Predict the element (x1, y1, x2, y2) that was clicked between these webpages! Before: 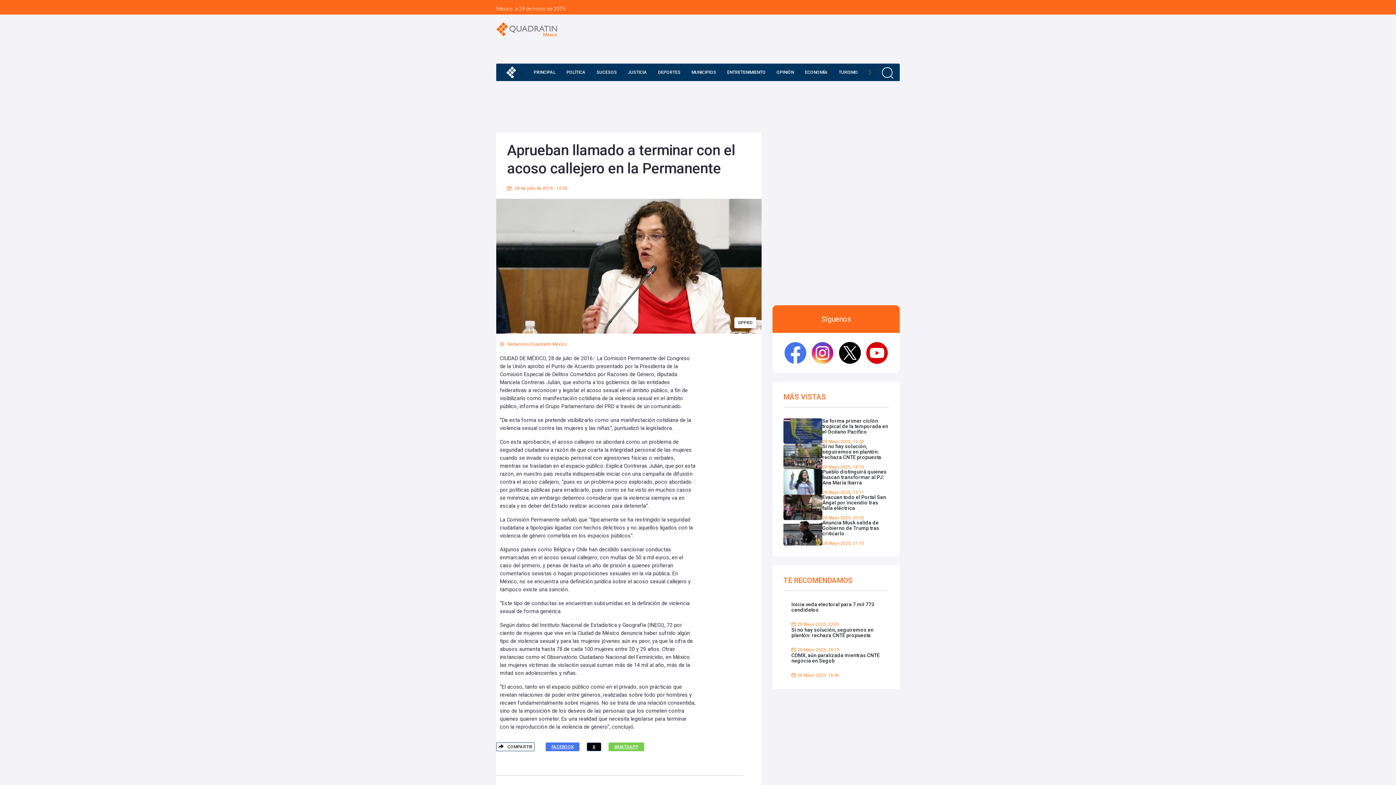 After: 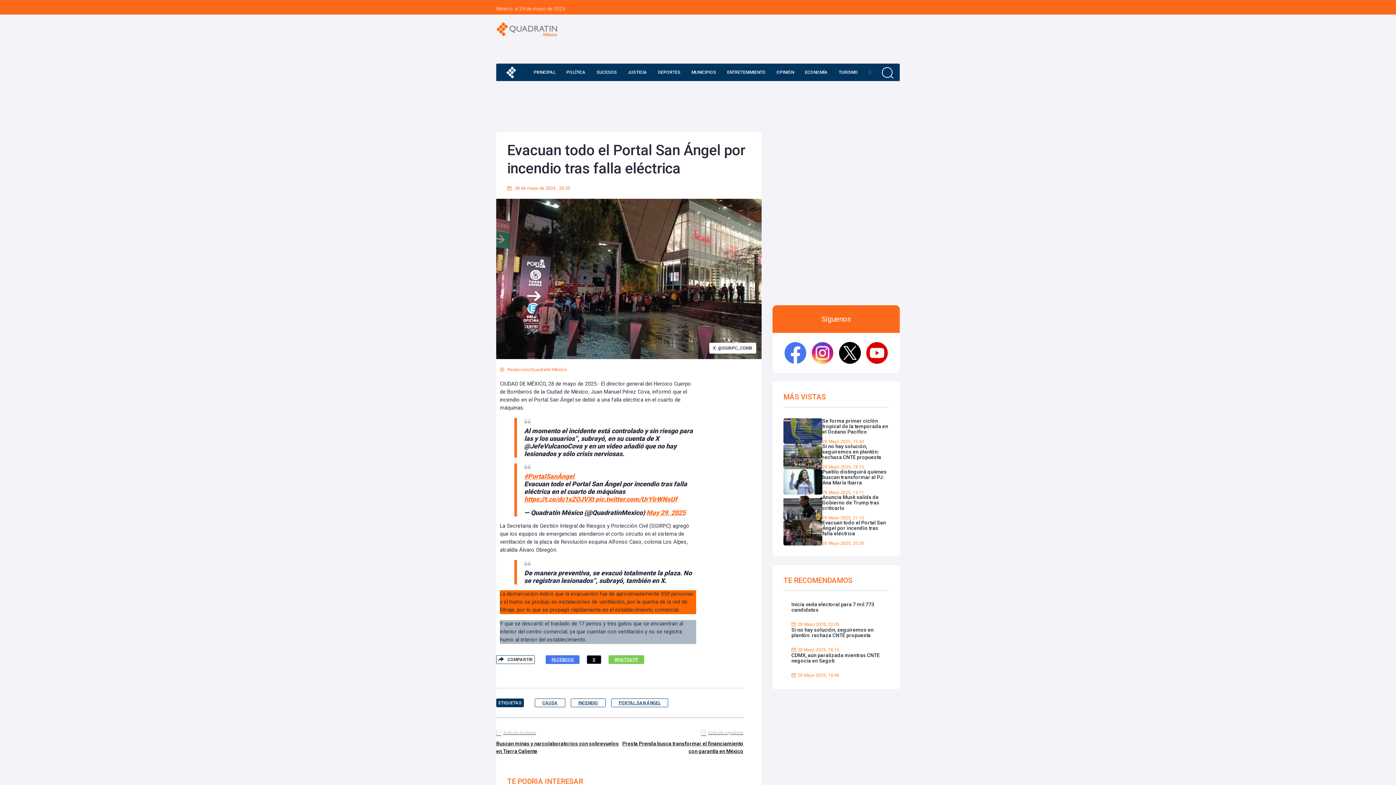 Action: label: Evacuan todo el Portal San Ángel por incendio tras falla eléctrica

28 Mayo 2025, 20:35 bbox: (783, 494, 889, 520)